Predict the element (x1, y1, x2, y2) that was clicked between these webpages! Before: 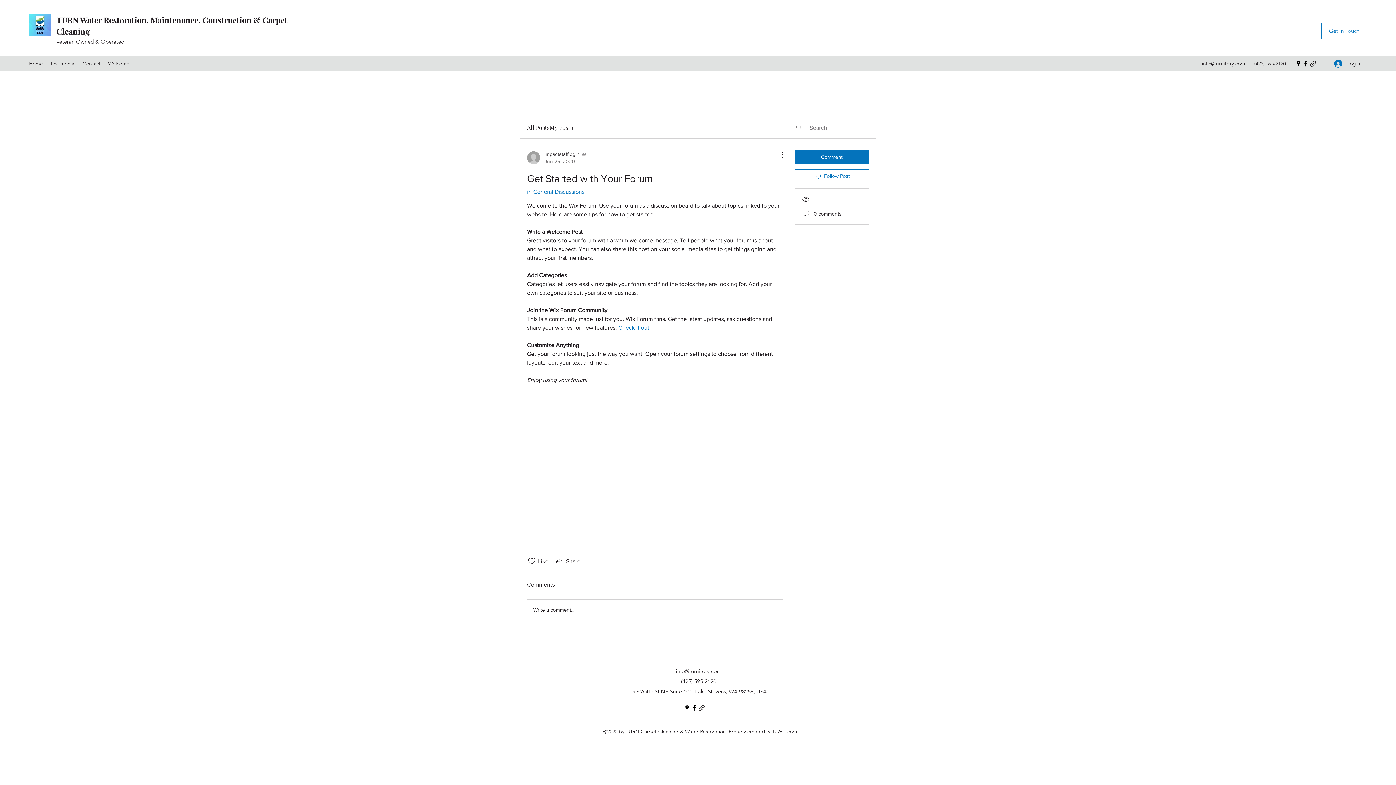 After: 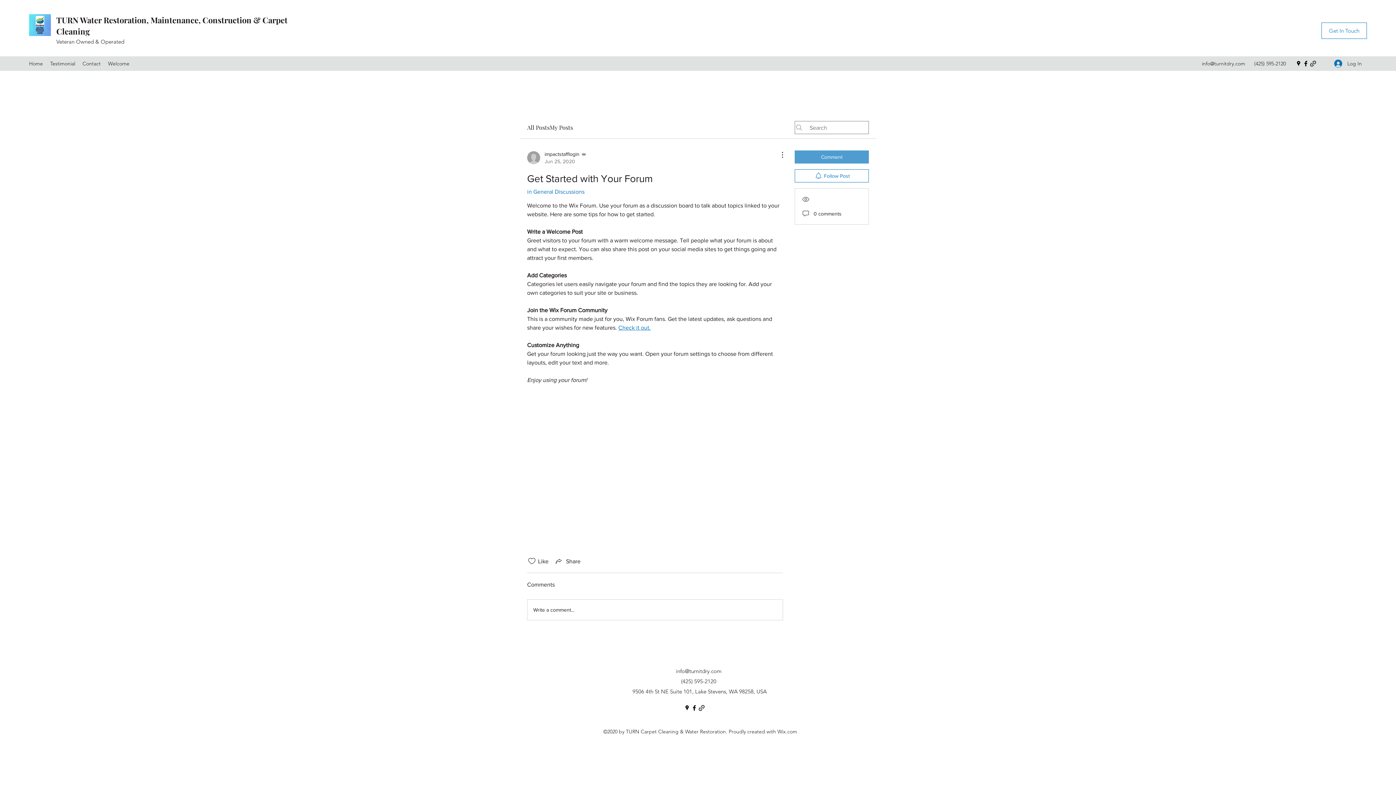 Action: bbox: (794, 150, 869, 163) label: Comment